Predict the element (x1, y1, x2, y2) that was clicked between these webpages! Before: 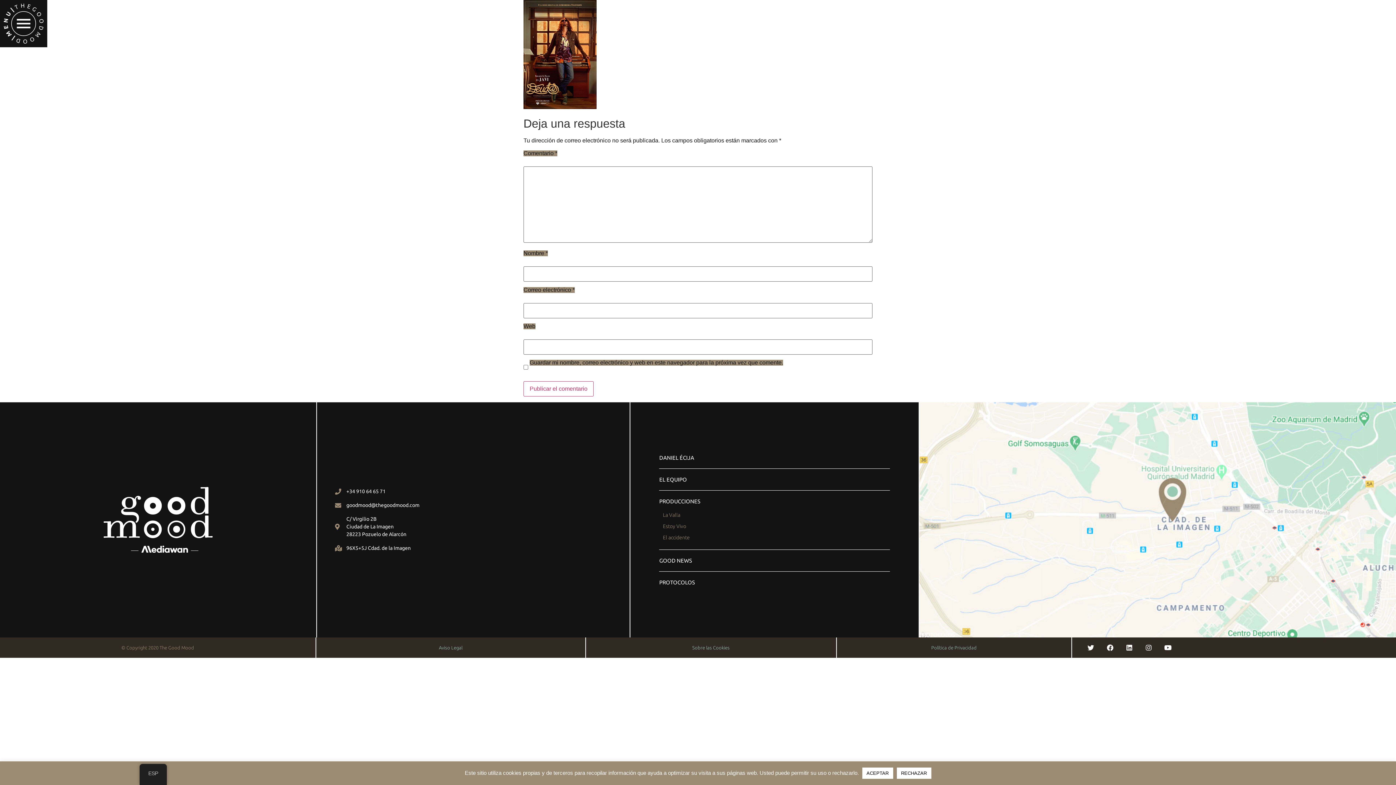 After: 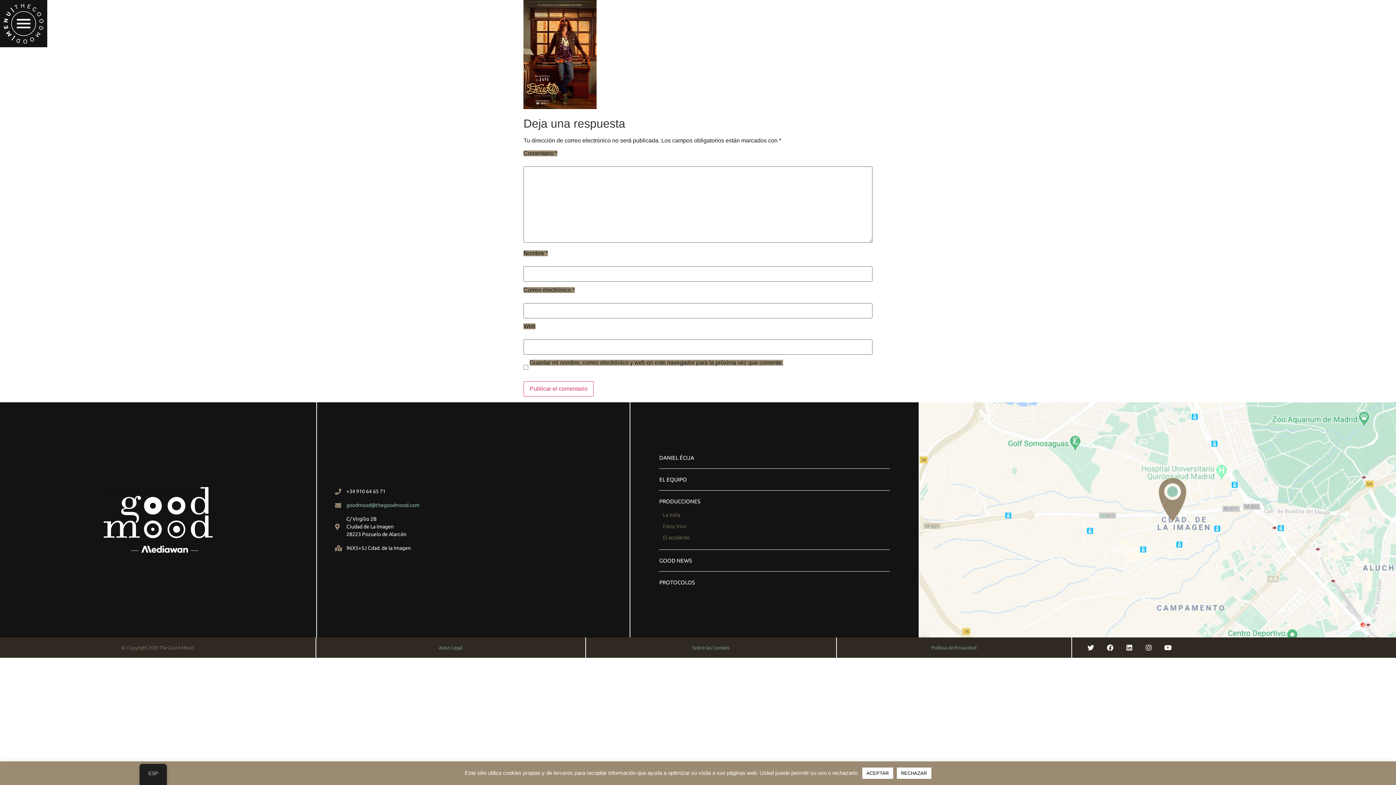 Action: bbox: (335, 501, 629, 509) label: goodmood@thegoodmood.com